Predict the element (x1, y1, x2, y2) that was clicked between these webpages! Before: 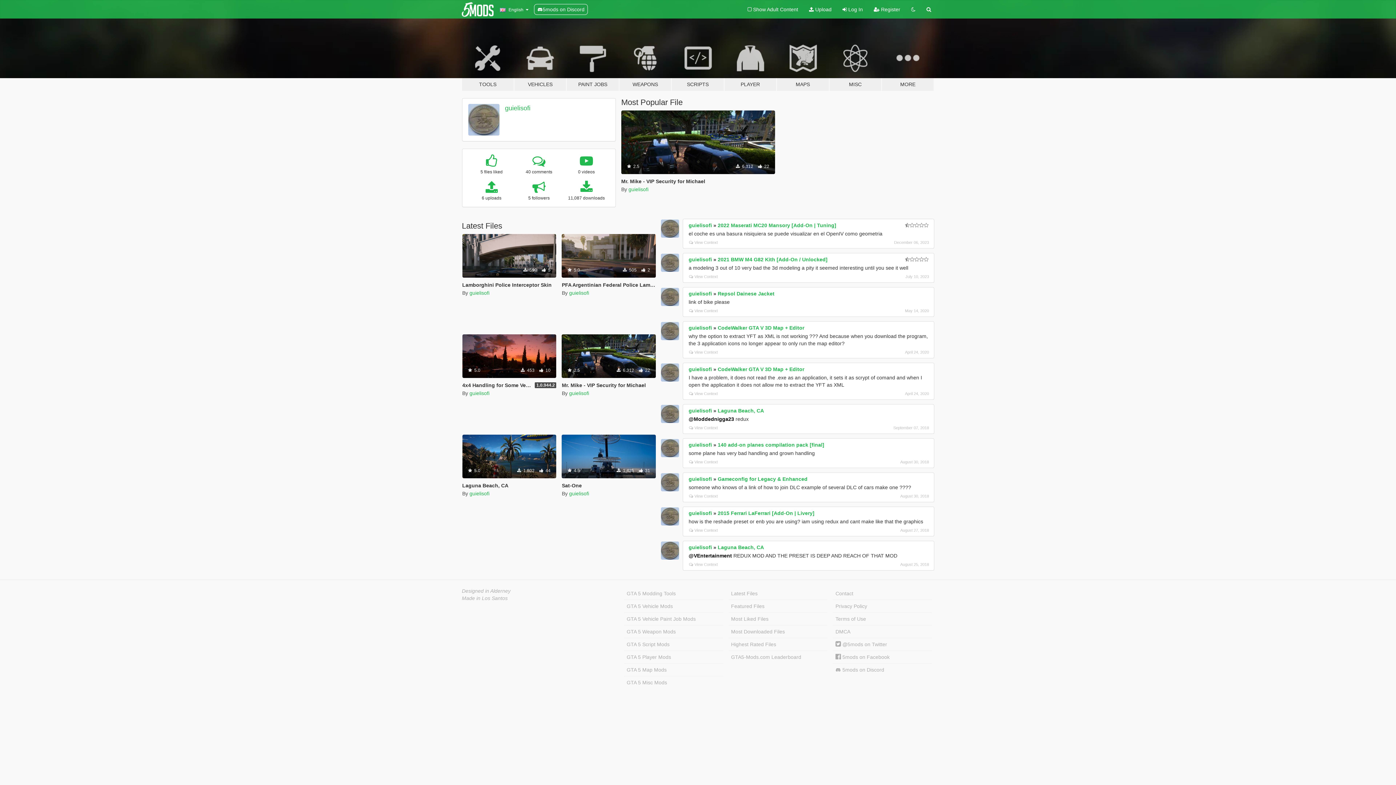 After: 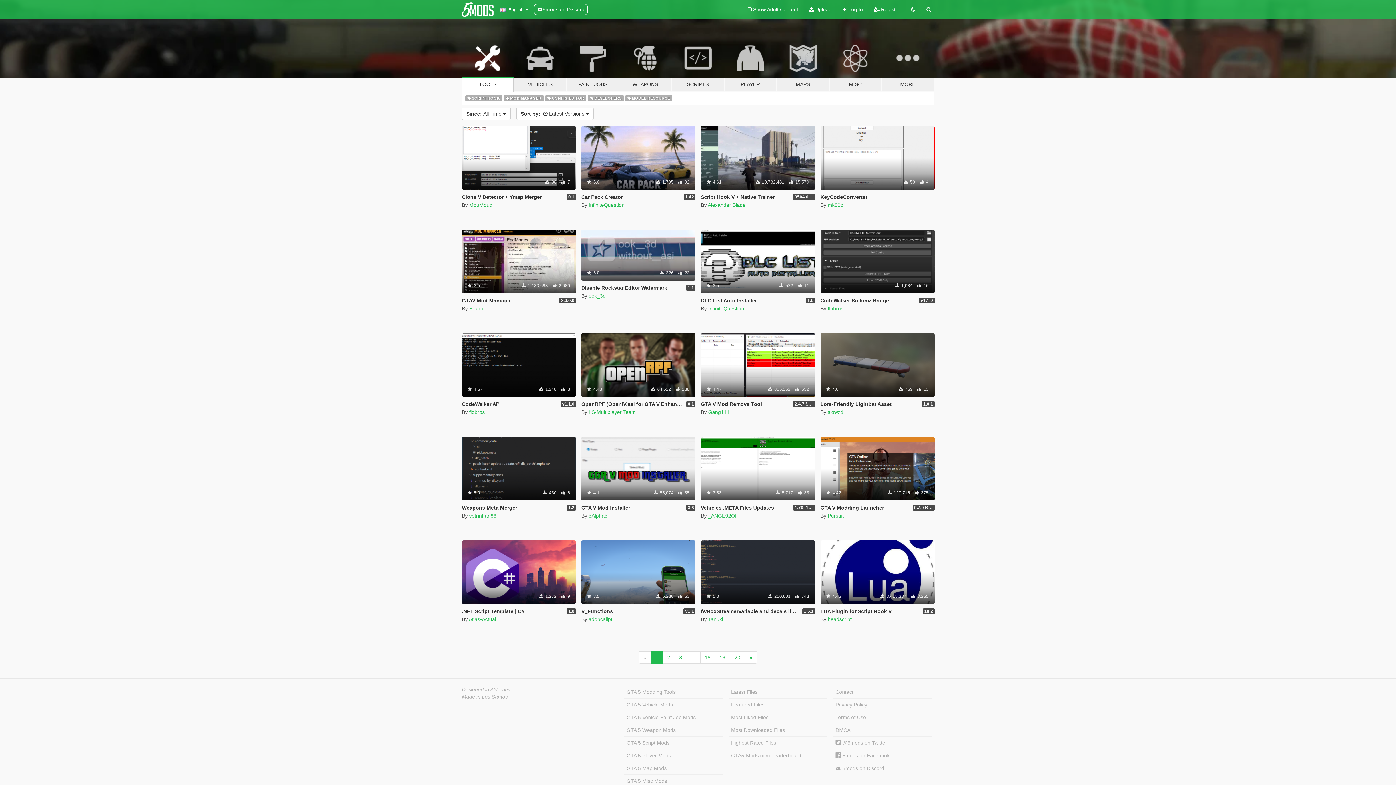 Action: label: TOOLS bbox: (461, 34, 514, 91)